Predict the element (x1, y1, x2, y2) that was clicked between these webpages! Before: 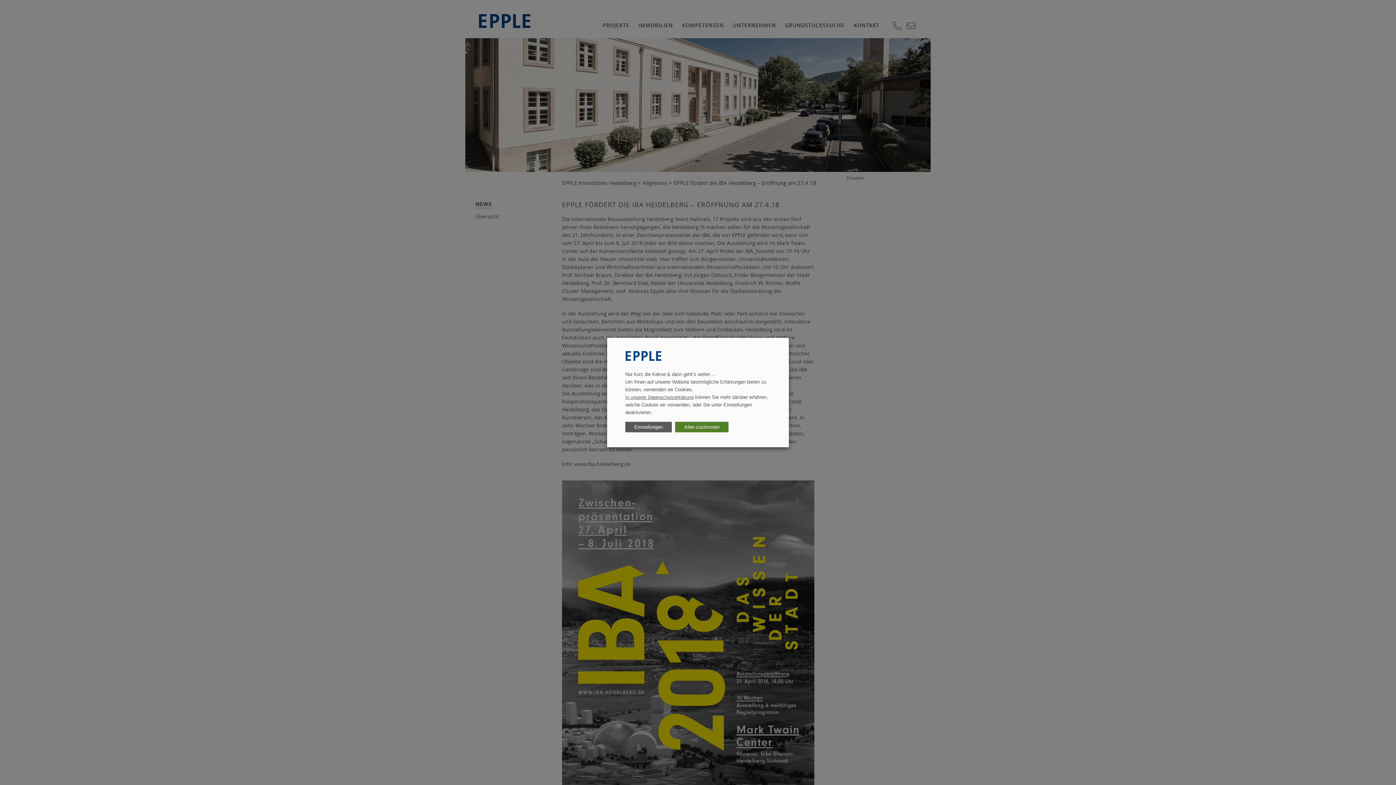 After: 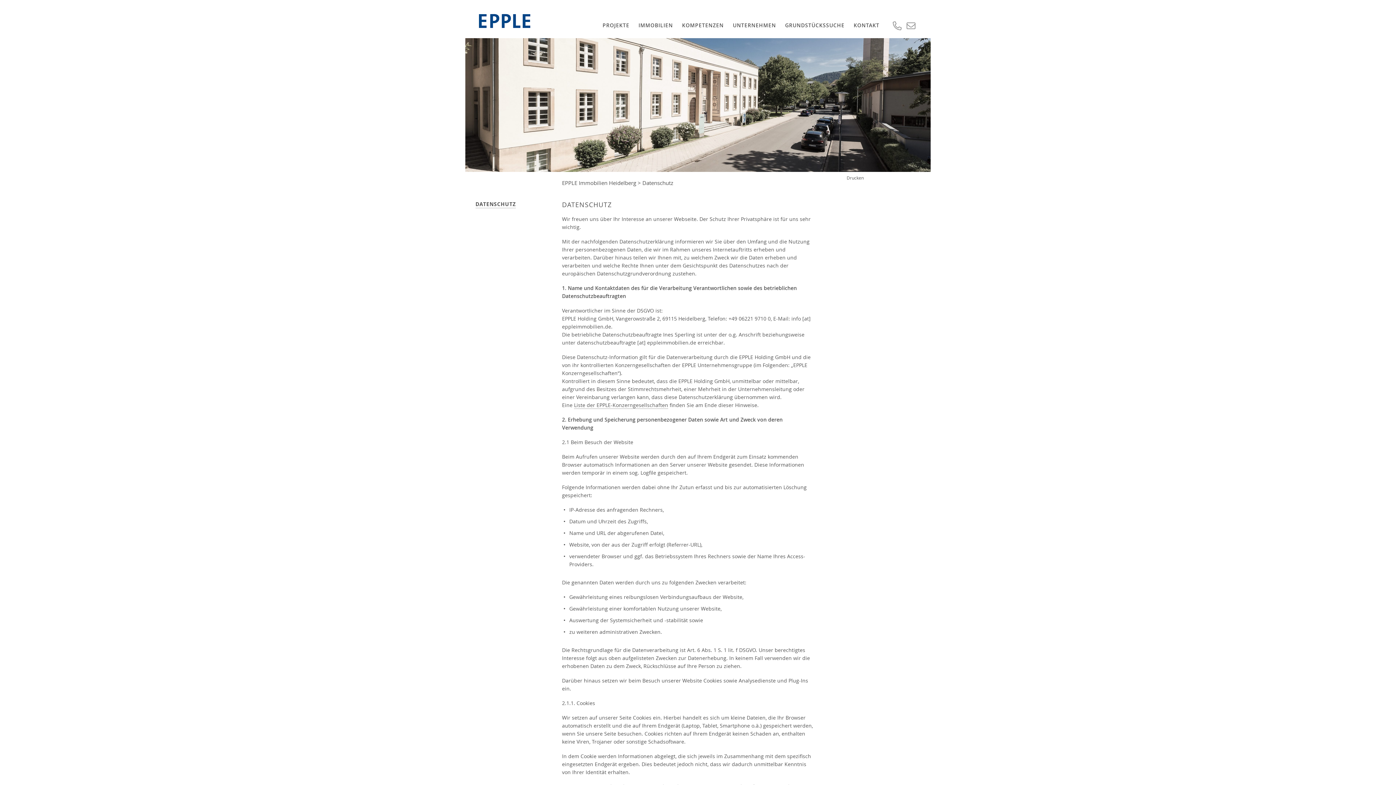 Action: label: In unserer Datenschutzerklärung bbox: (625, 395, 693, 399)